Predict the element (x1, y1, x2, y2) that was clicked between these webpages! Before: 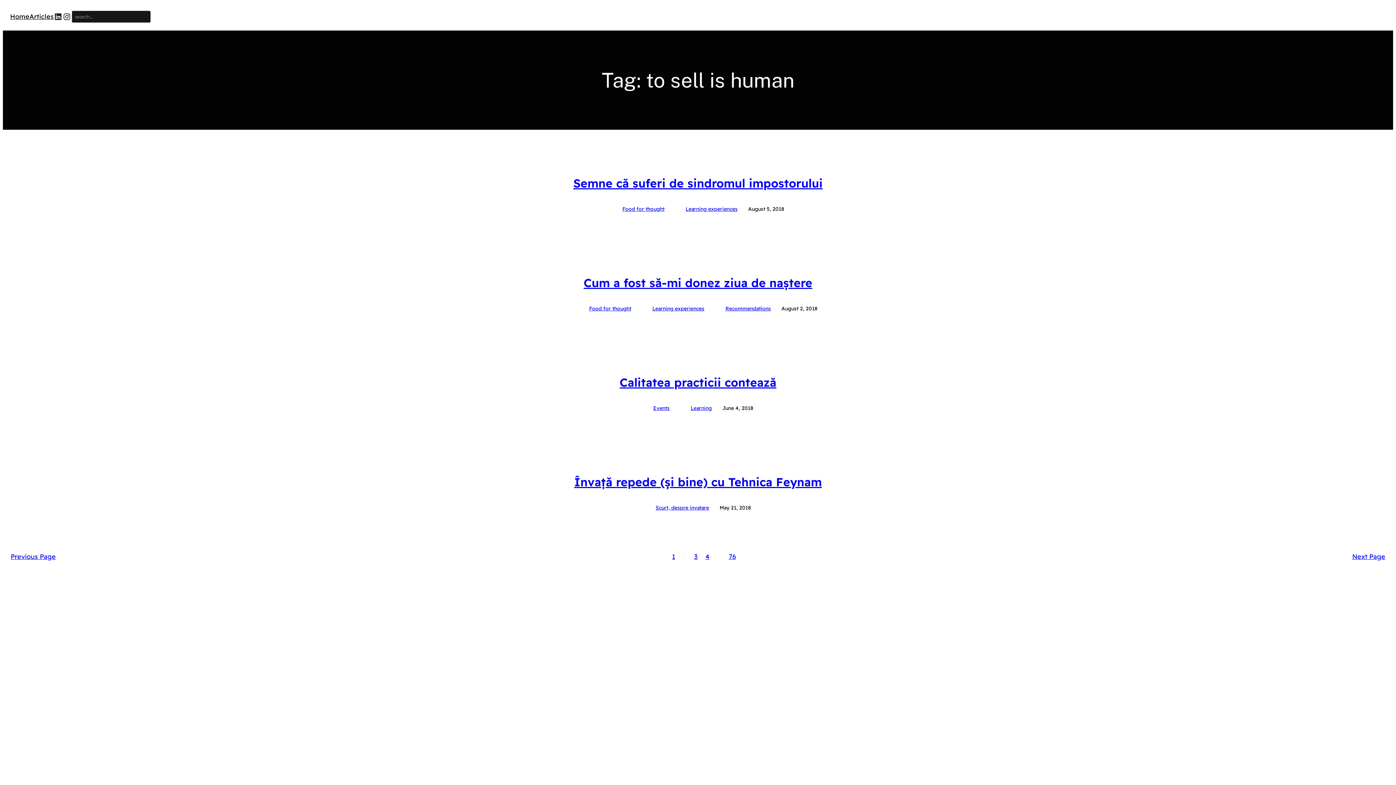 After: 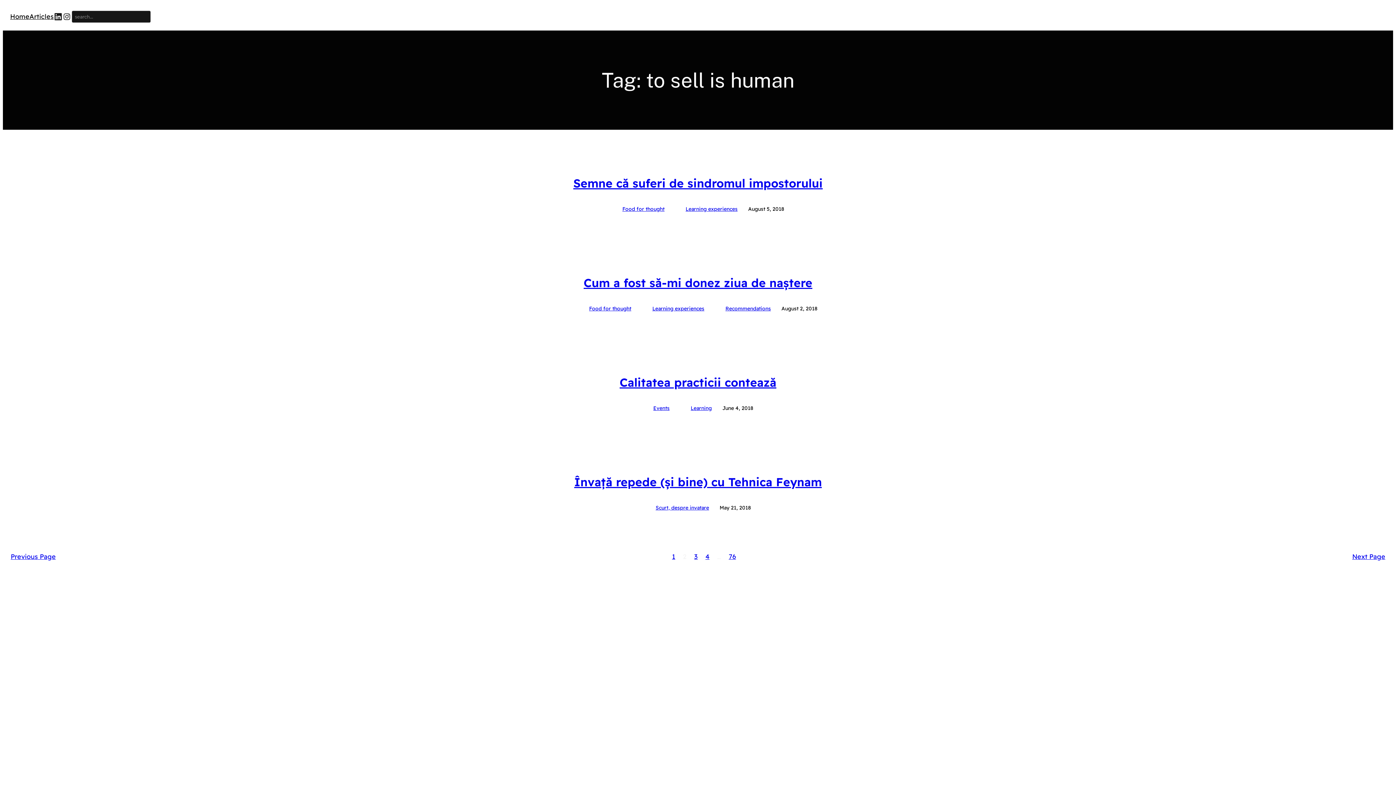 Action: label: LinkedIn bbox: (53, 12, 62, 21)